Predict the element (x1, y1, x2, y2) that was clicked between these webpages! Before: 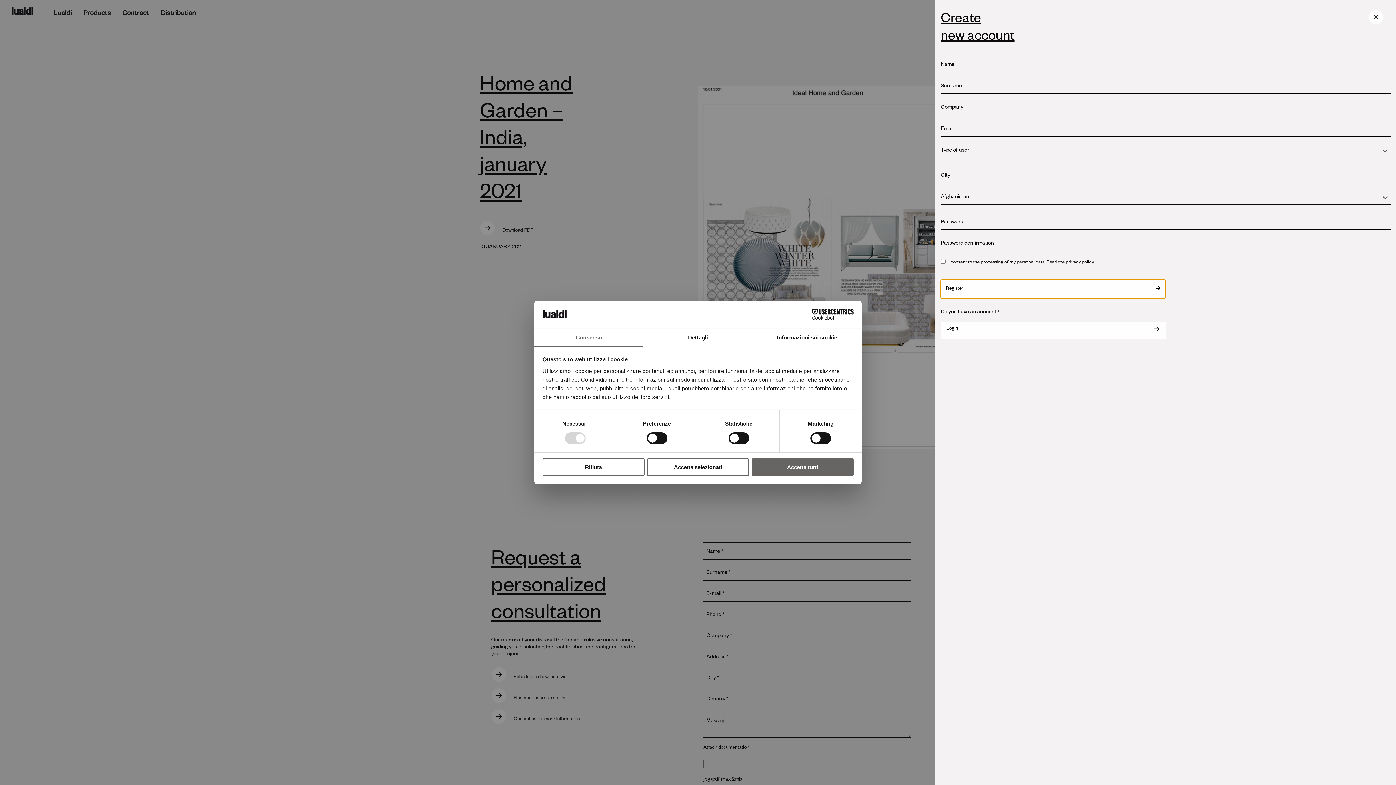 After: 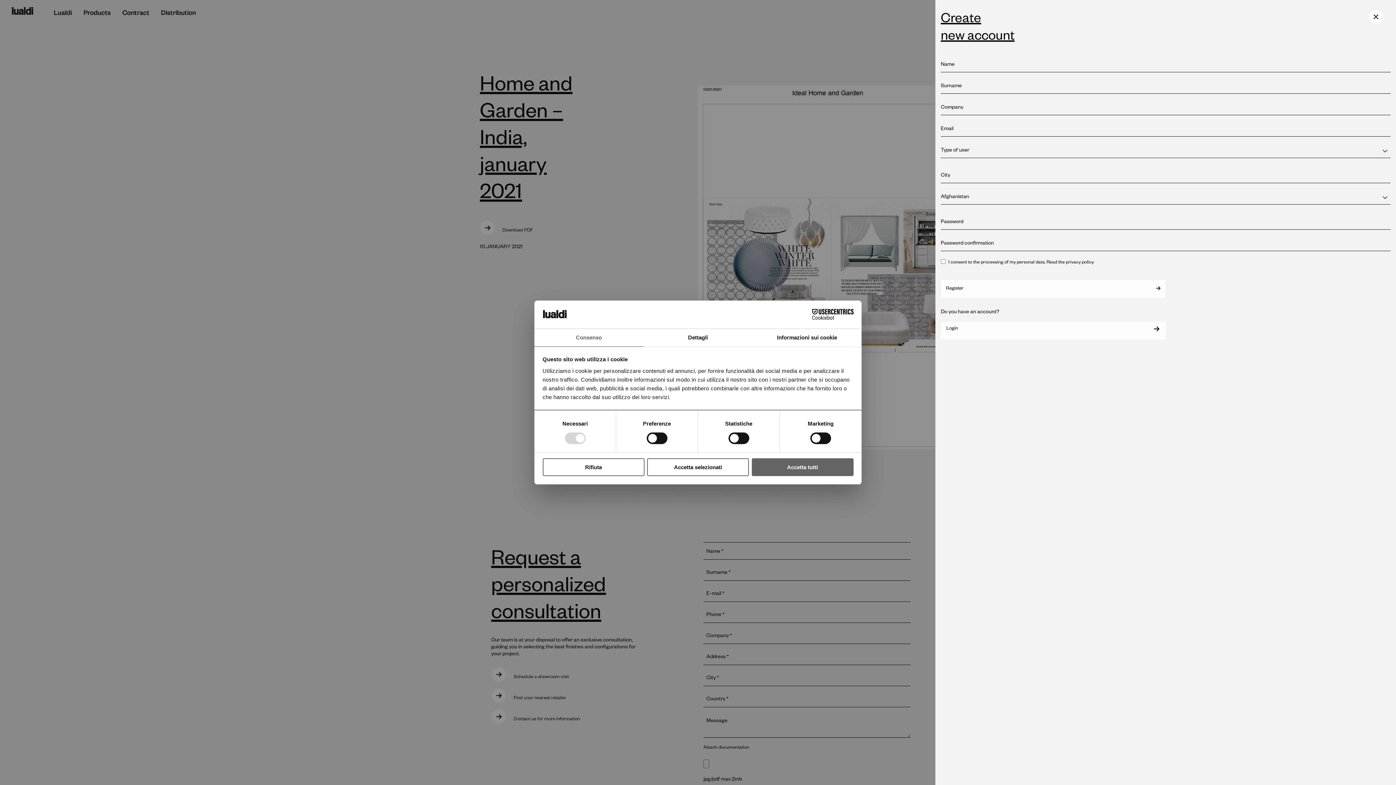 Action: bbox: (534, 329, 643, 346) label: Consenso